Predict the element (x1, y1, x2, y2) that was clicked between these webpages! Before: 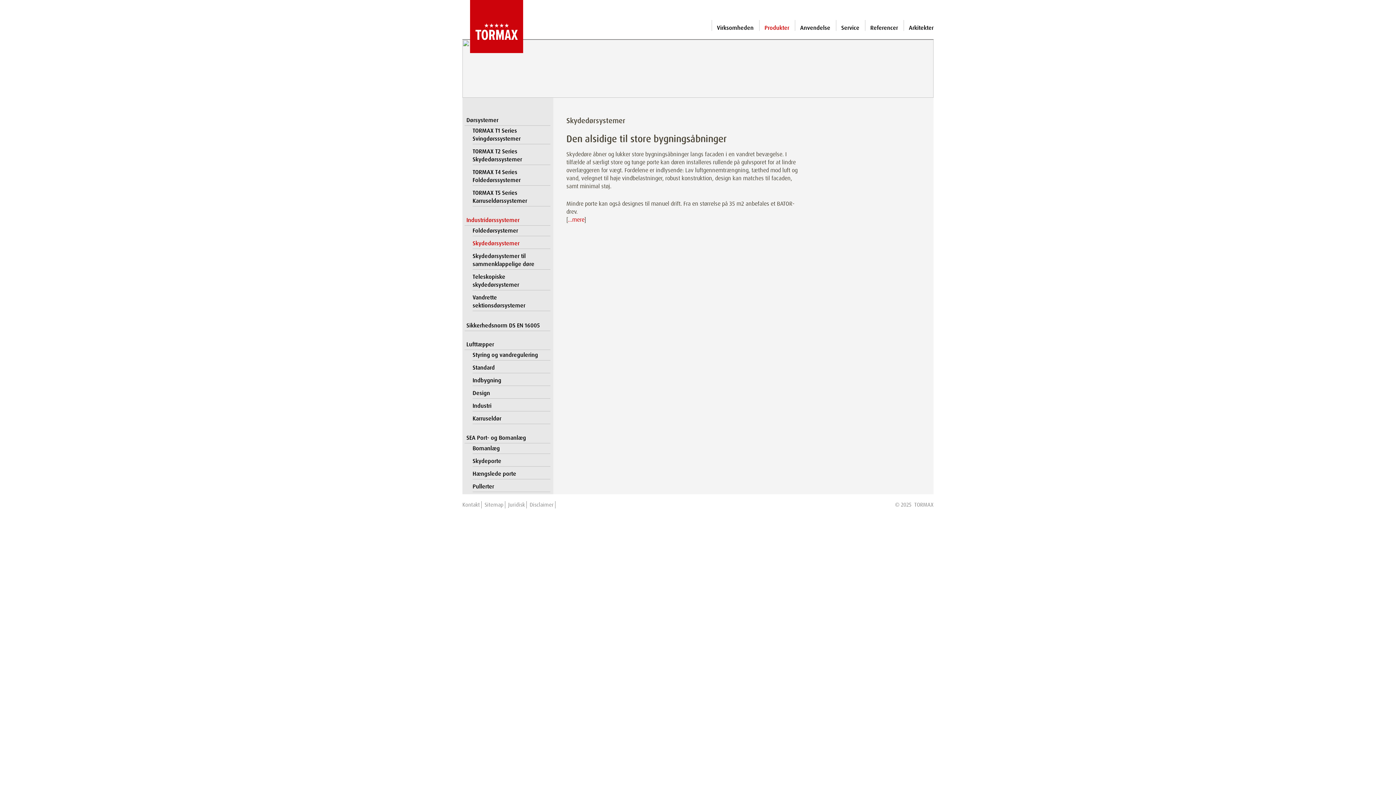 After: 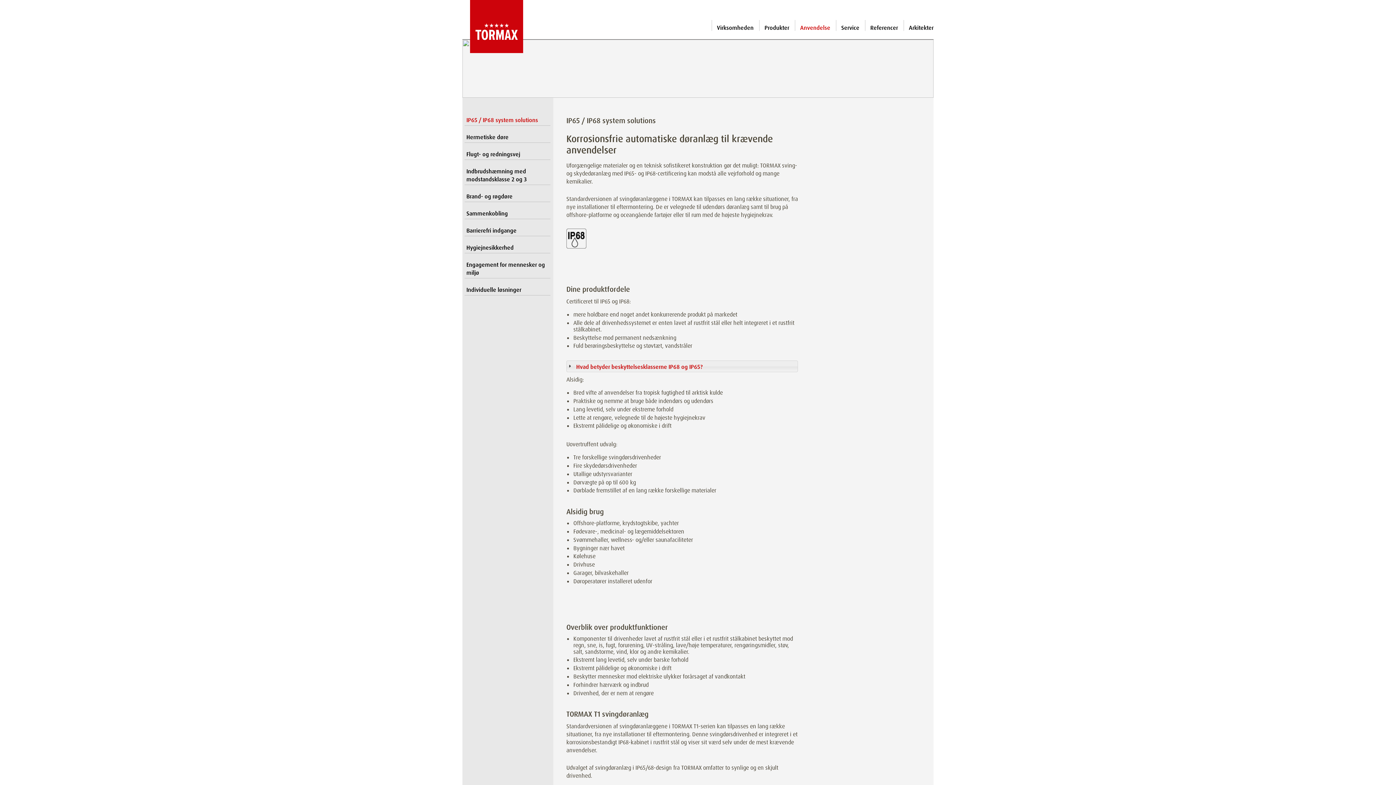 Action: label: Anvendelse bbox: (794, 24, 836, 31)